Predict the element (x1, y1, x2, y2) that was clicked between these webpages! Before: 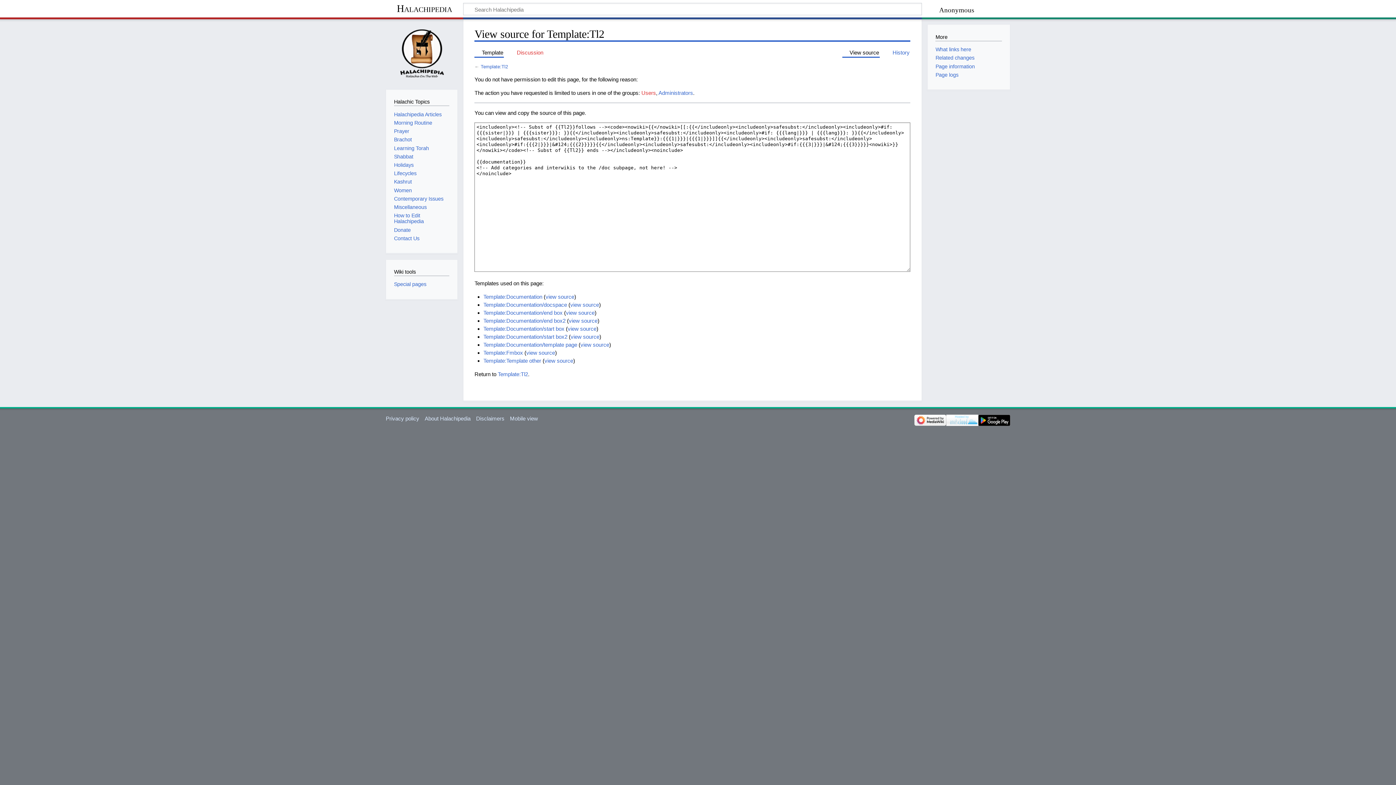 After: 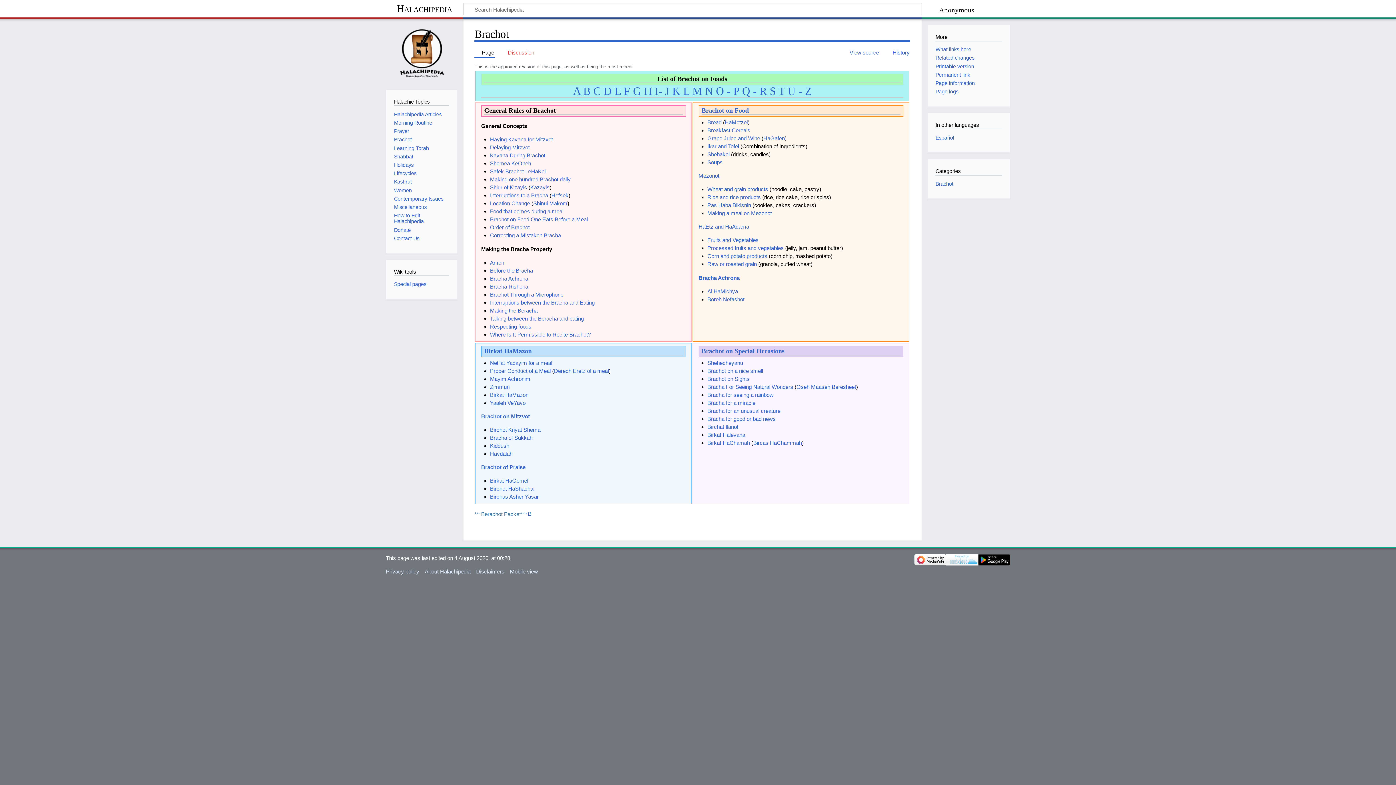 Action: bbox: (394, 136, 411, 142) label: Brachot